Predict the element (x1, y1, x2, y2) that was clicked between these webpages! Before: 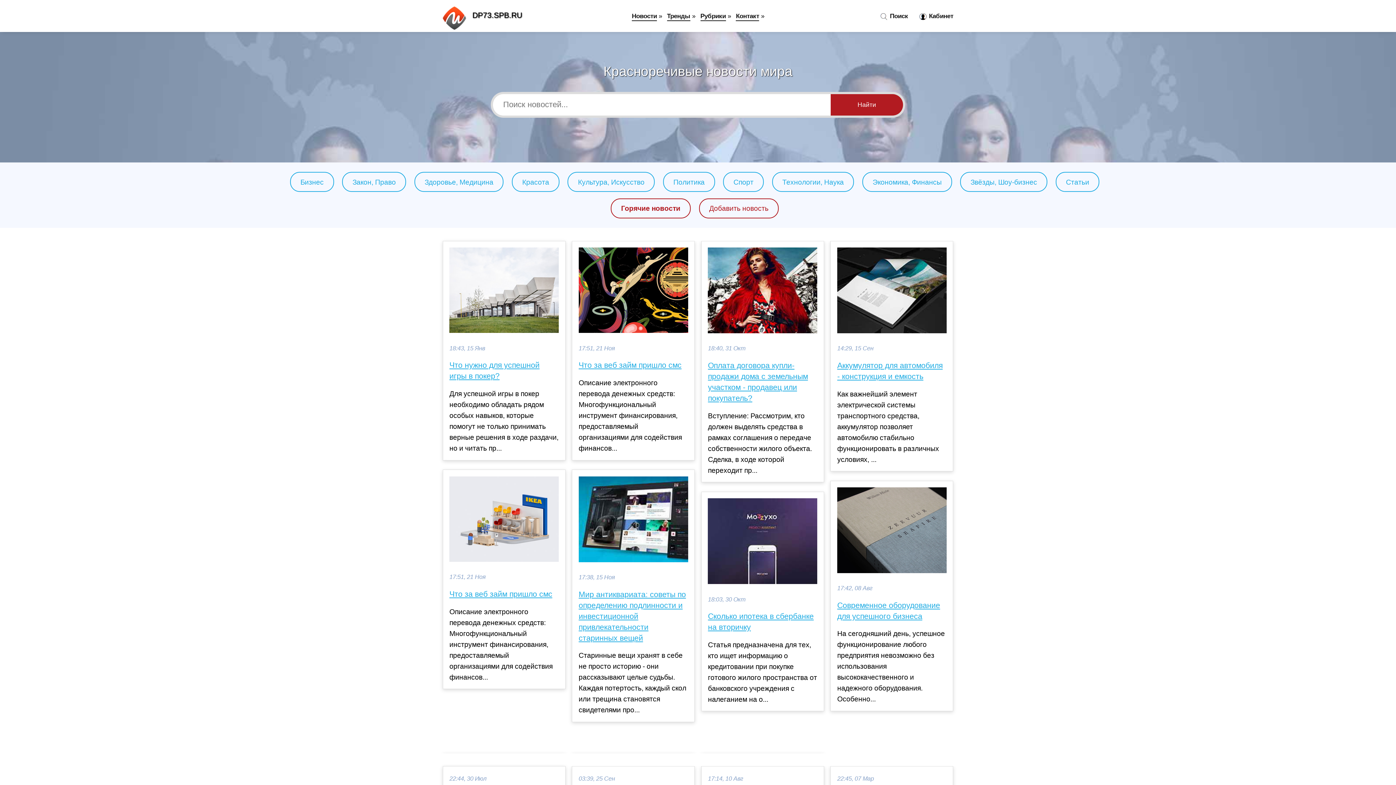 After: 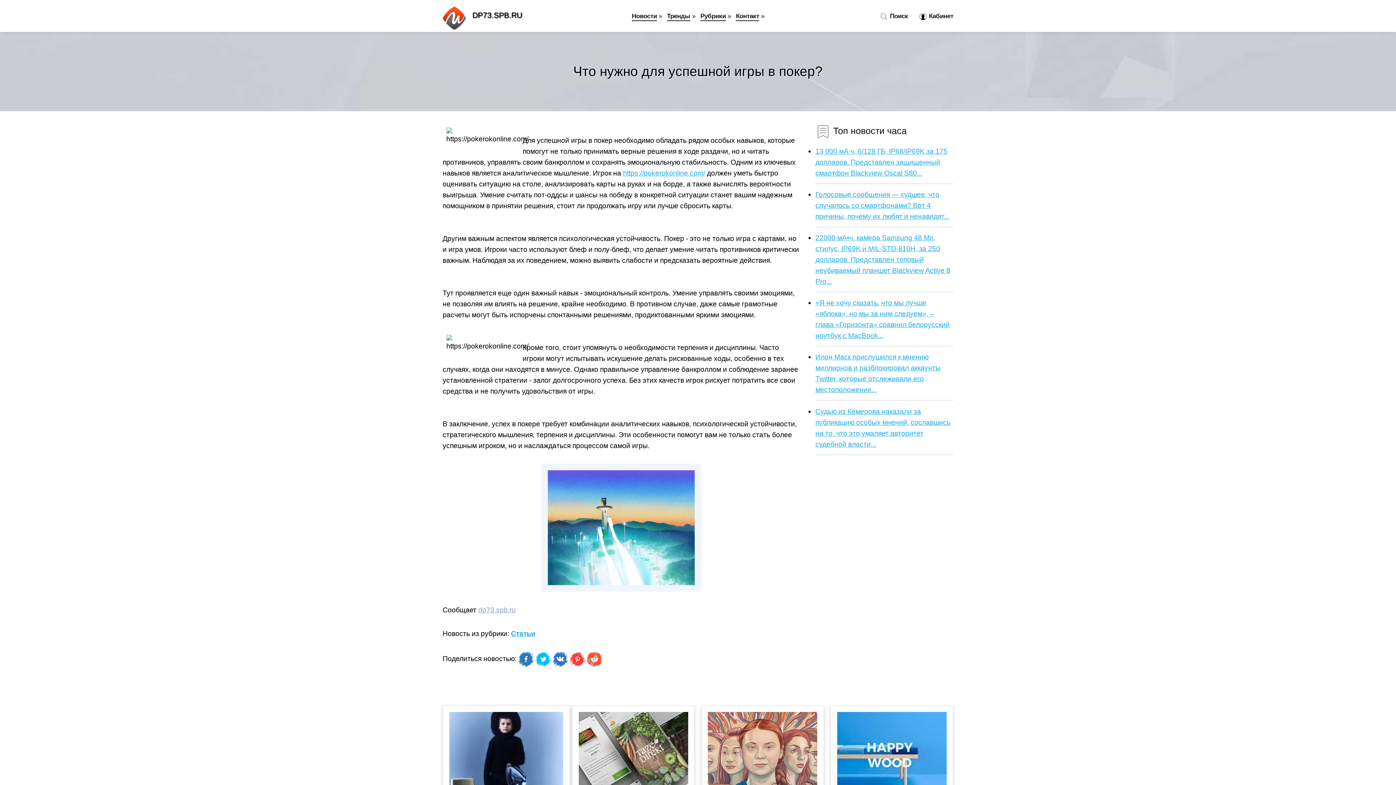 Action: label: Что нужно для успешной игры в покер? bbox: (449, 360, 558, 381)